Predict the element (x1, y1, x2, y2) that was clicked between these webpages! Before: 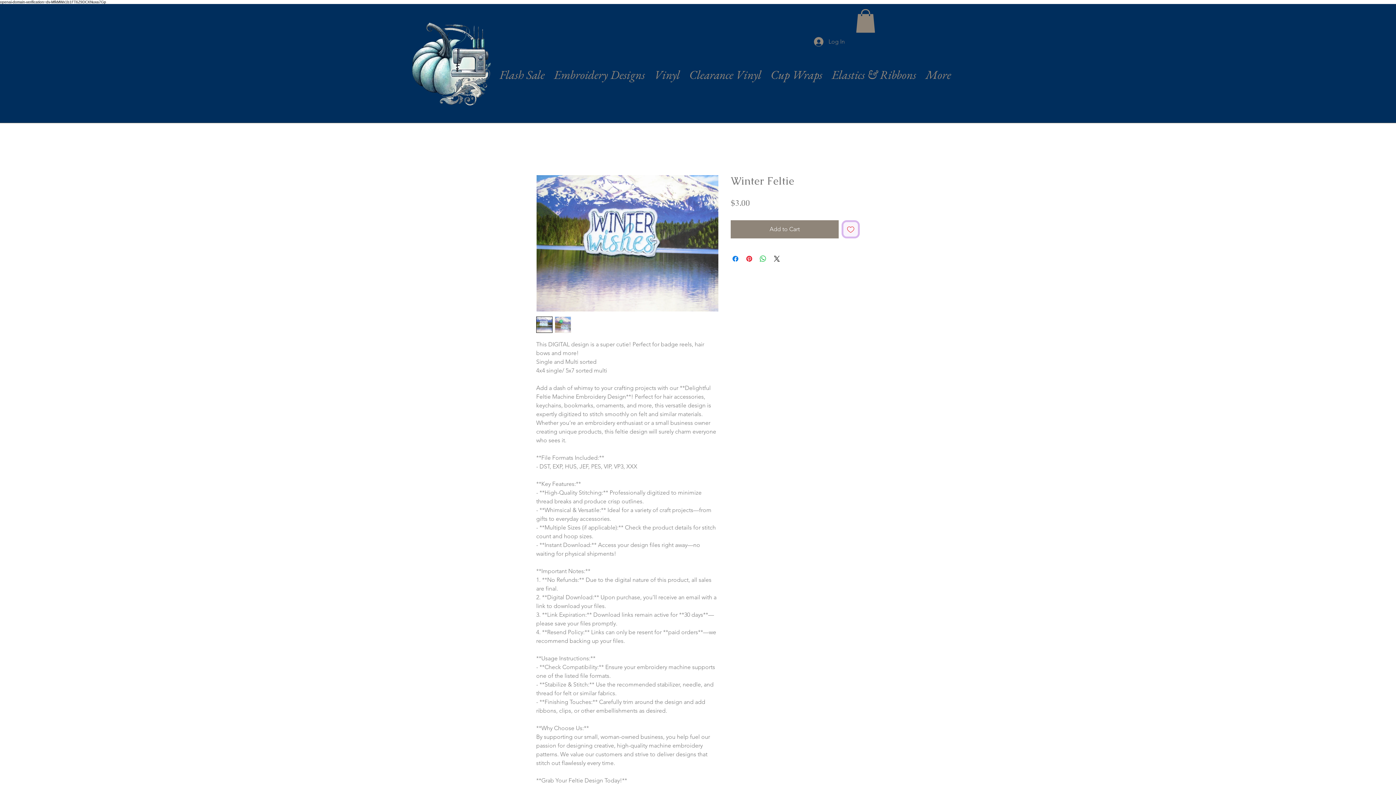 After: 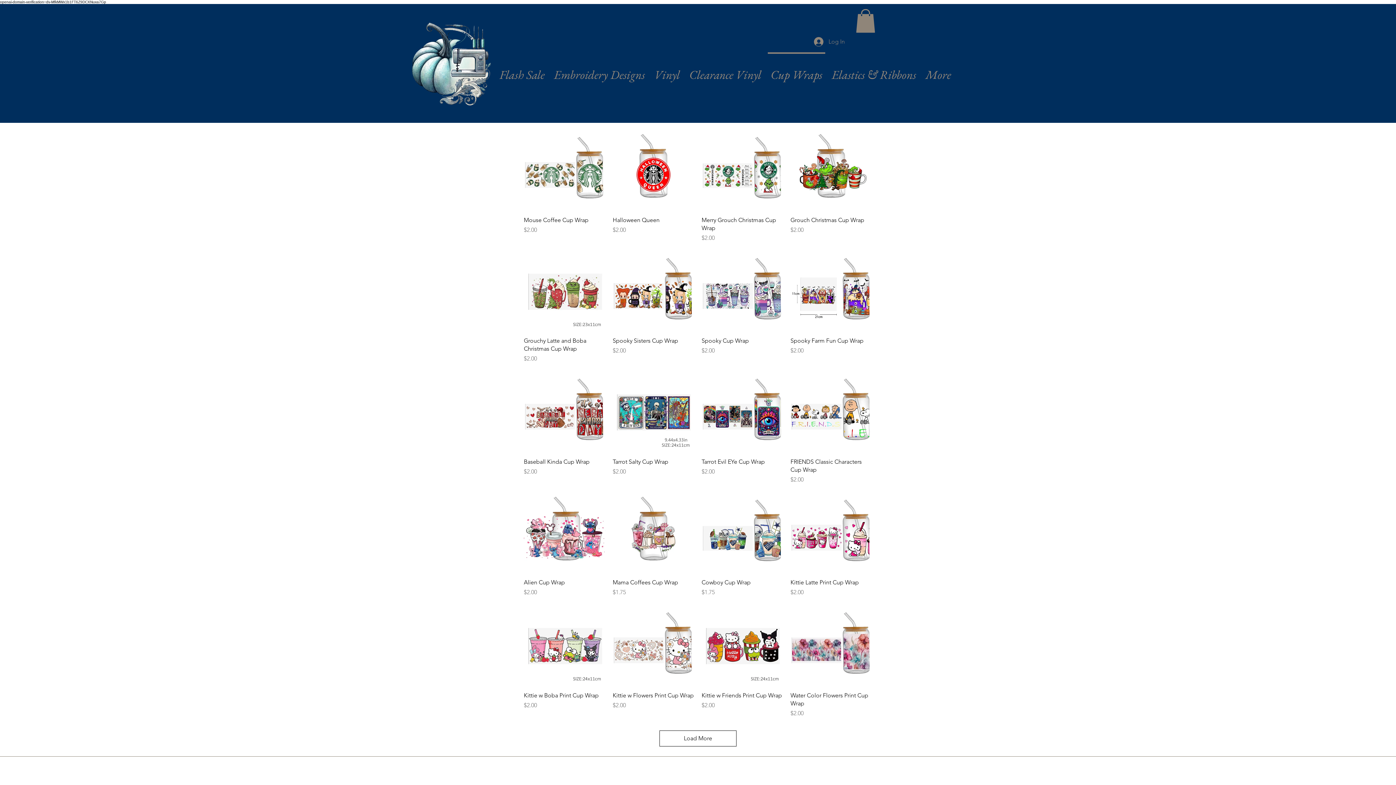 Action: label: Cup Wraps bbox: (766, 52, 827, 90)